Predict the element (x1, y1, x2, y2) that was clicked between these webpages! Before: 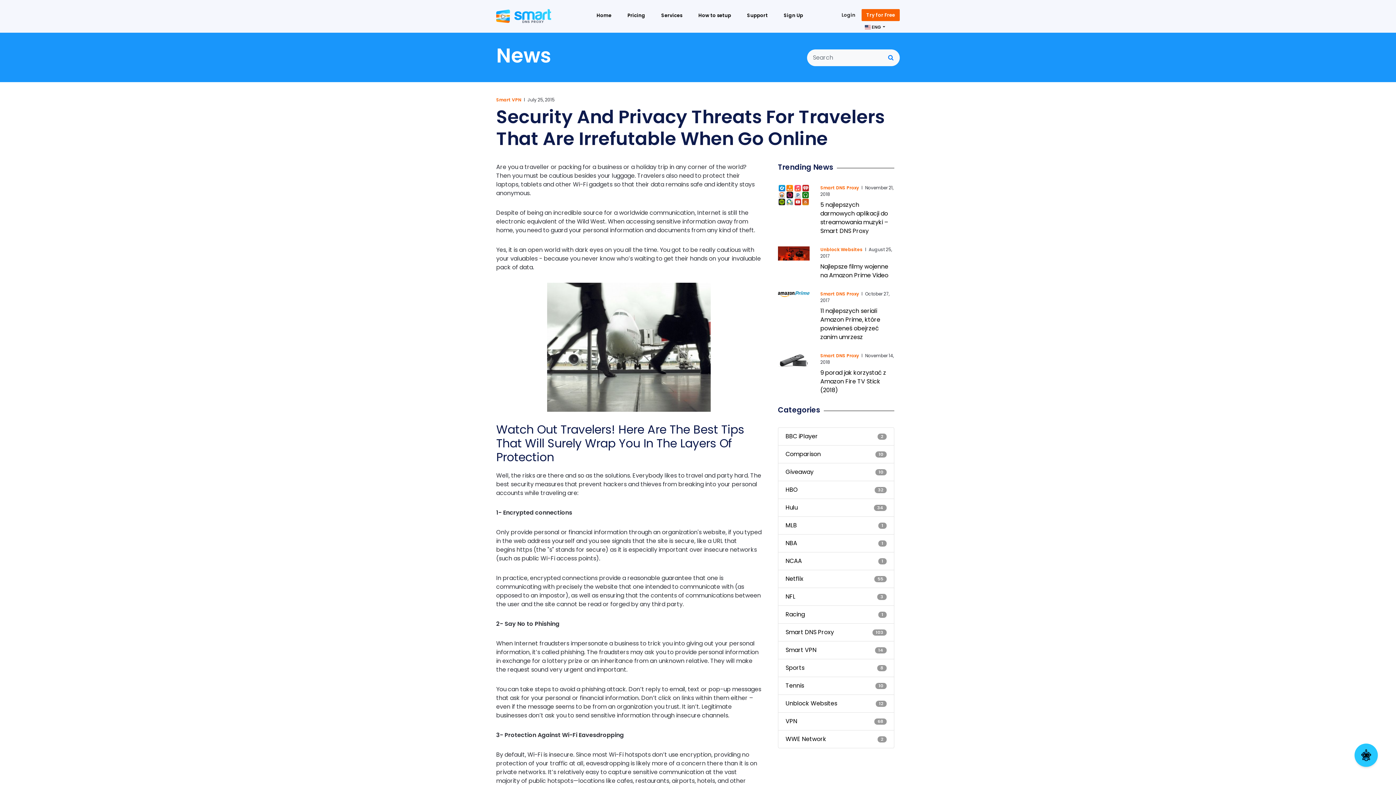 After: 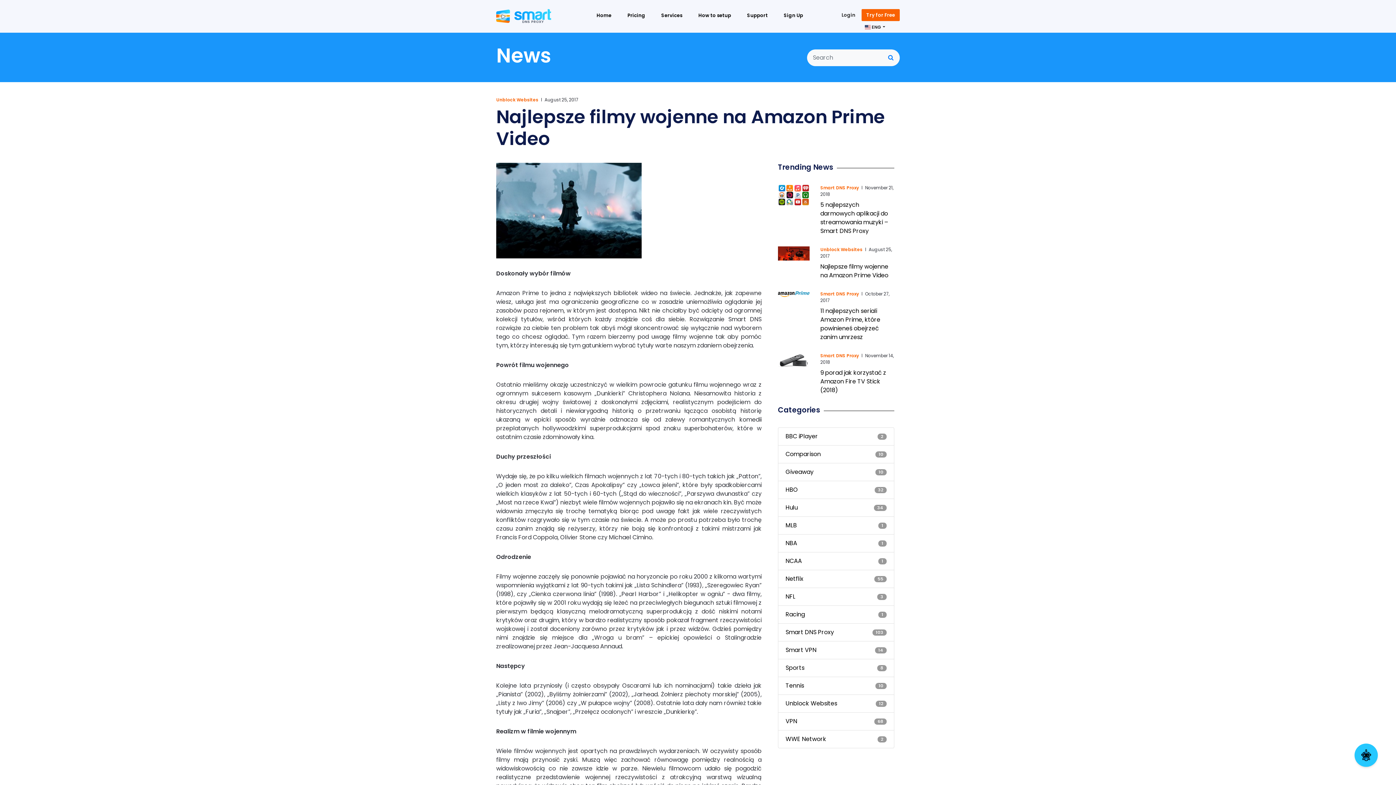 Action: bbox: (778, 250, 809, 258)